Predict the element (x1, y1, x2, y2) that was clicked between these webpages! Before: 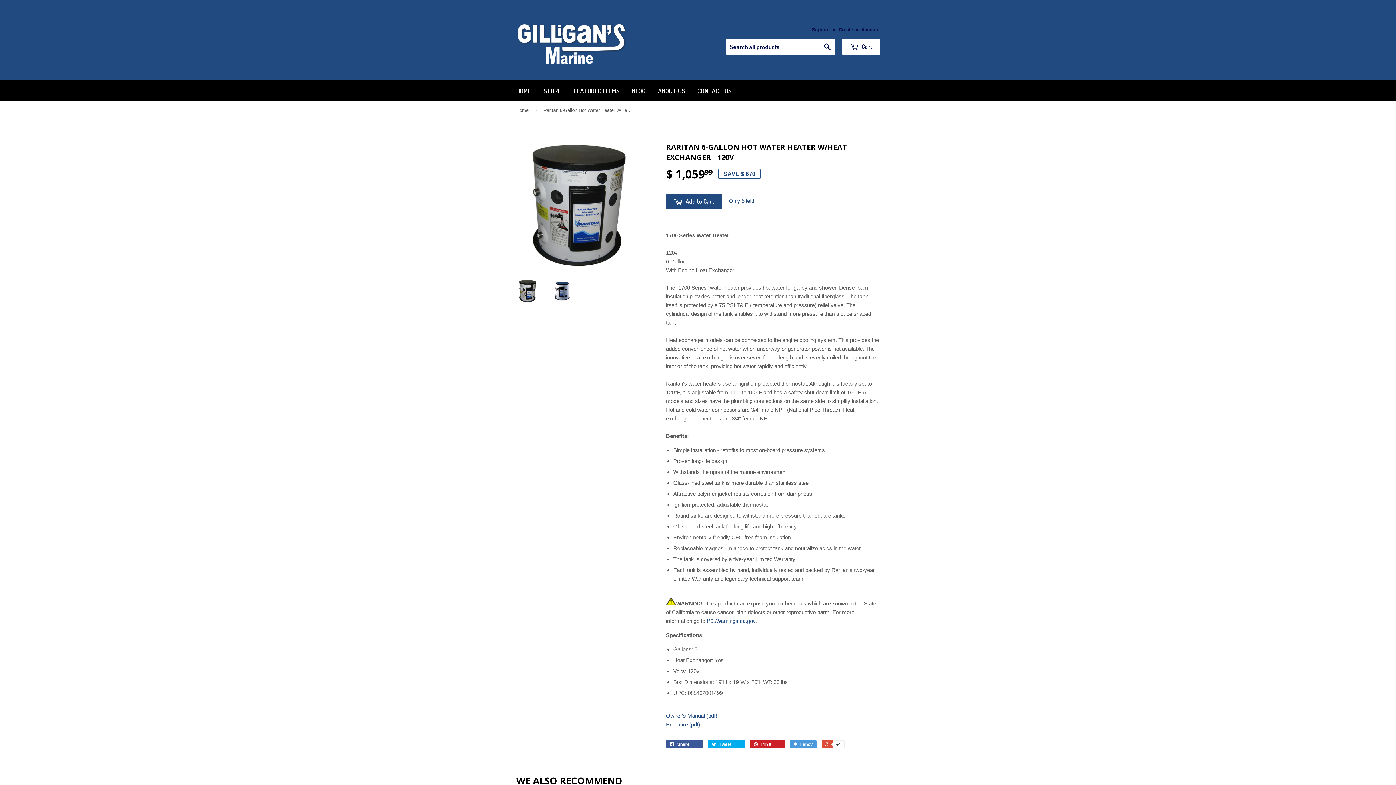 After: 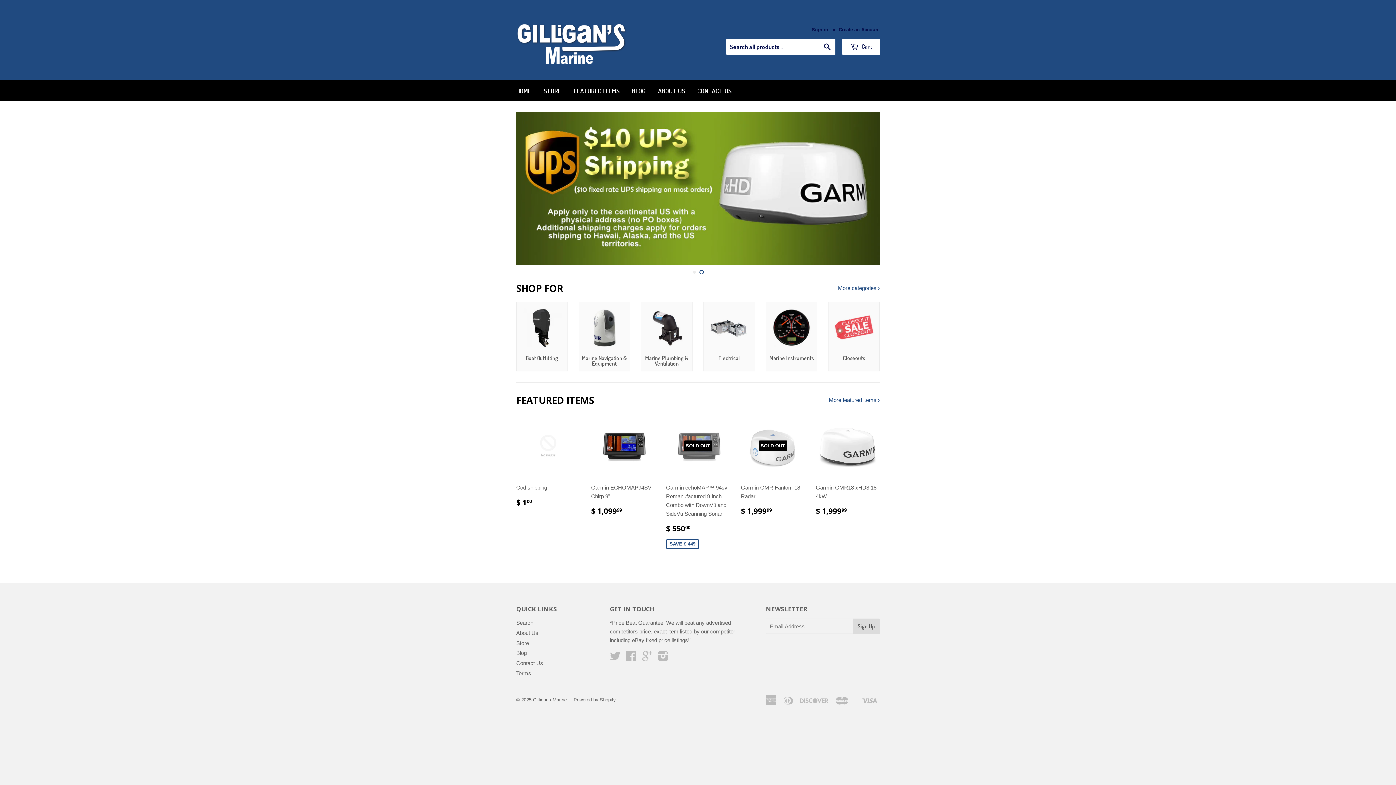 Action: label: HOME bbox: (510, 80, 536, 101)